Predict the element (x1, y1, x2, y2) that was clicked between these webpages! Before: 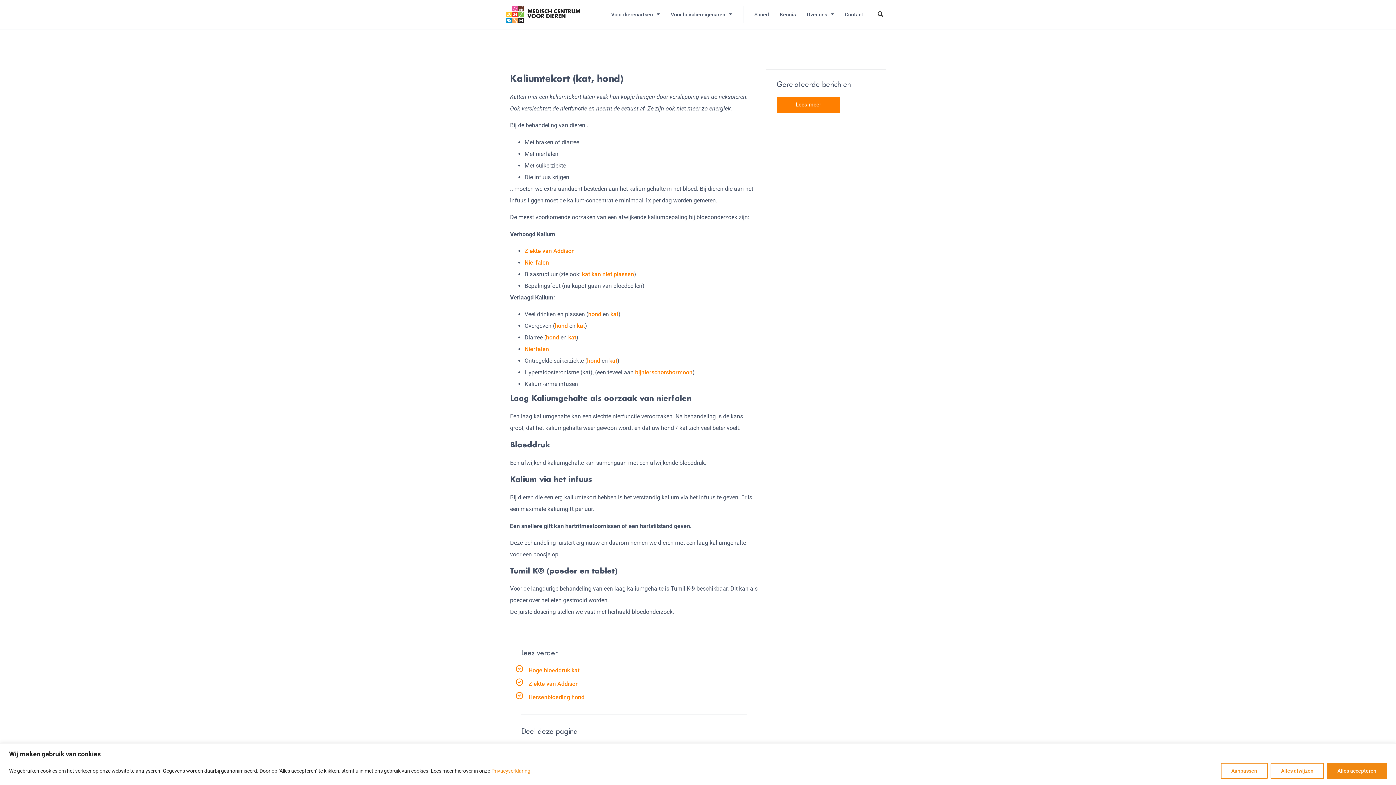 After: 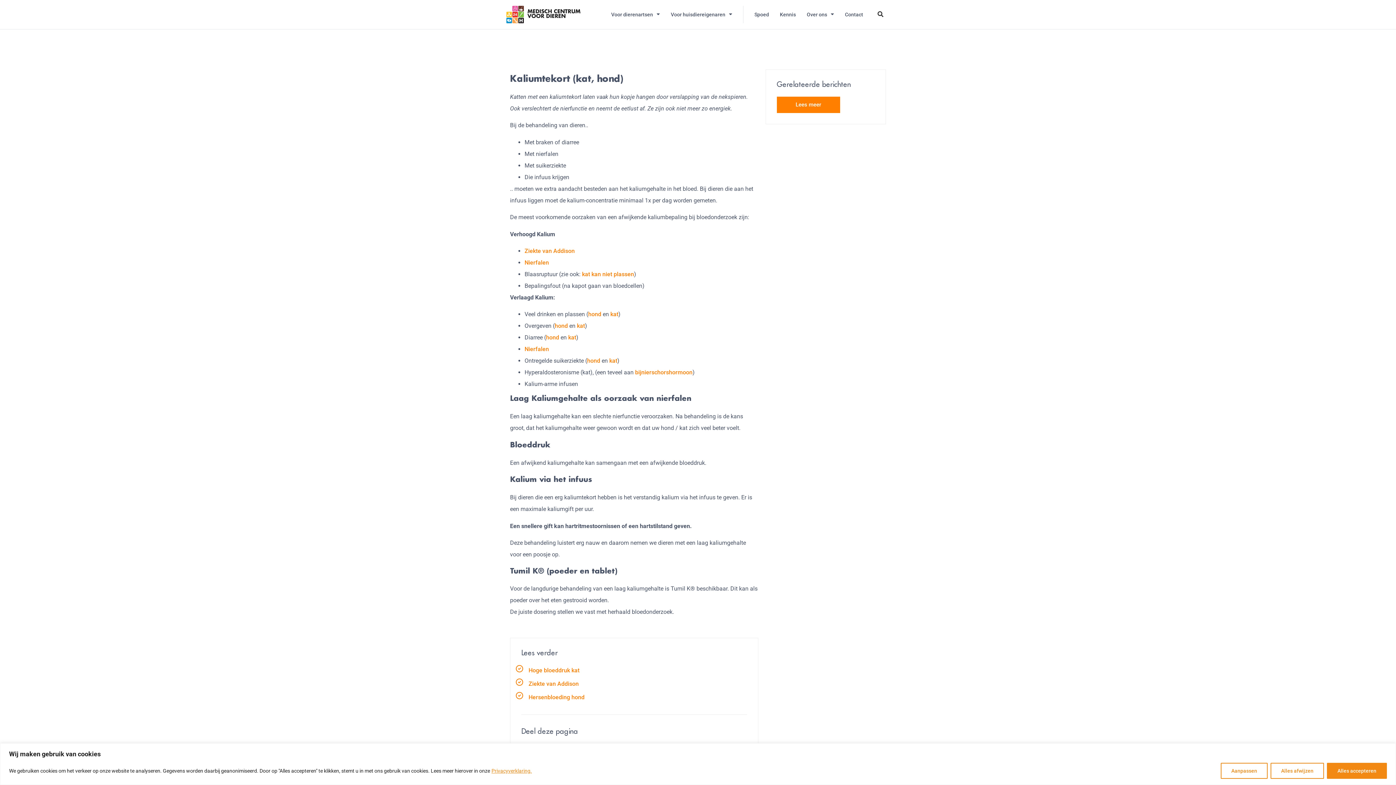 Action: label: kat bbox: (577, 322, 585, 329)